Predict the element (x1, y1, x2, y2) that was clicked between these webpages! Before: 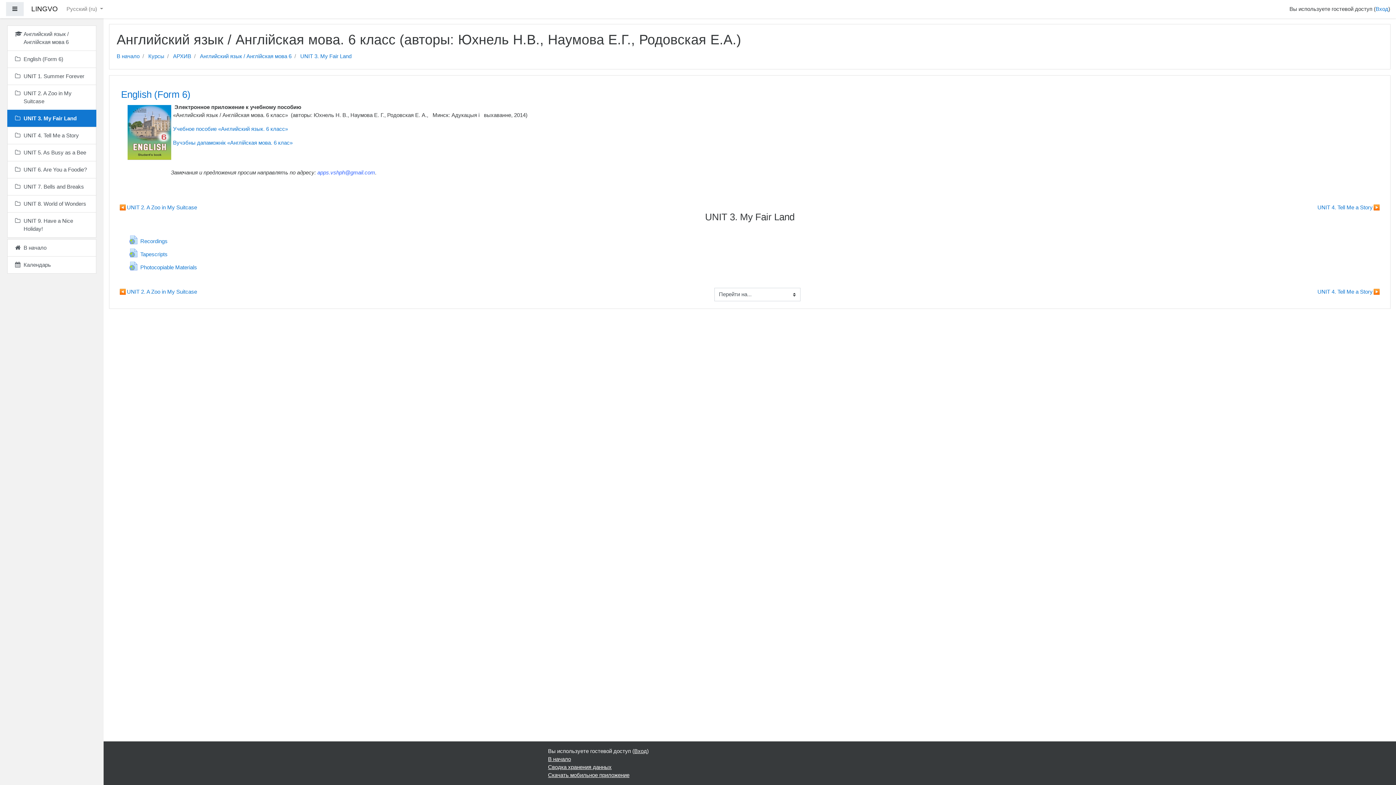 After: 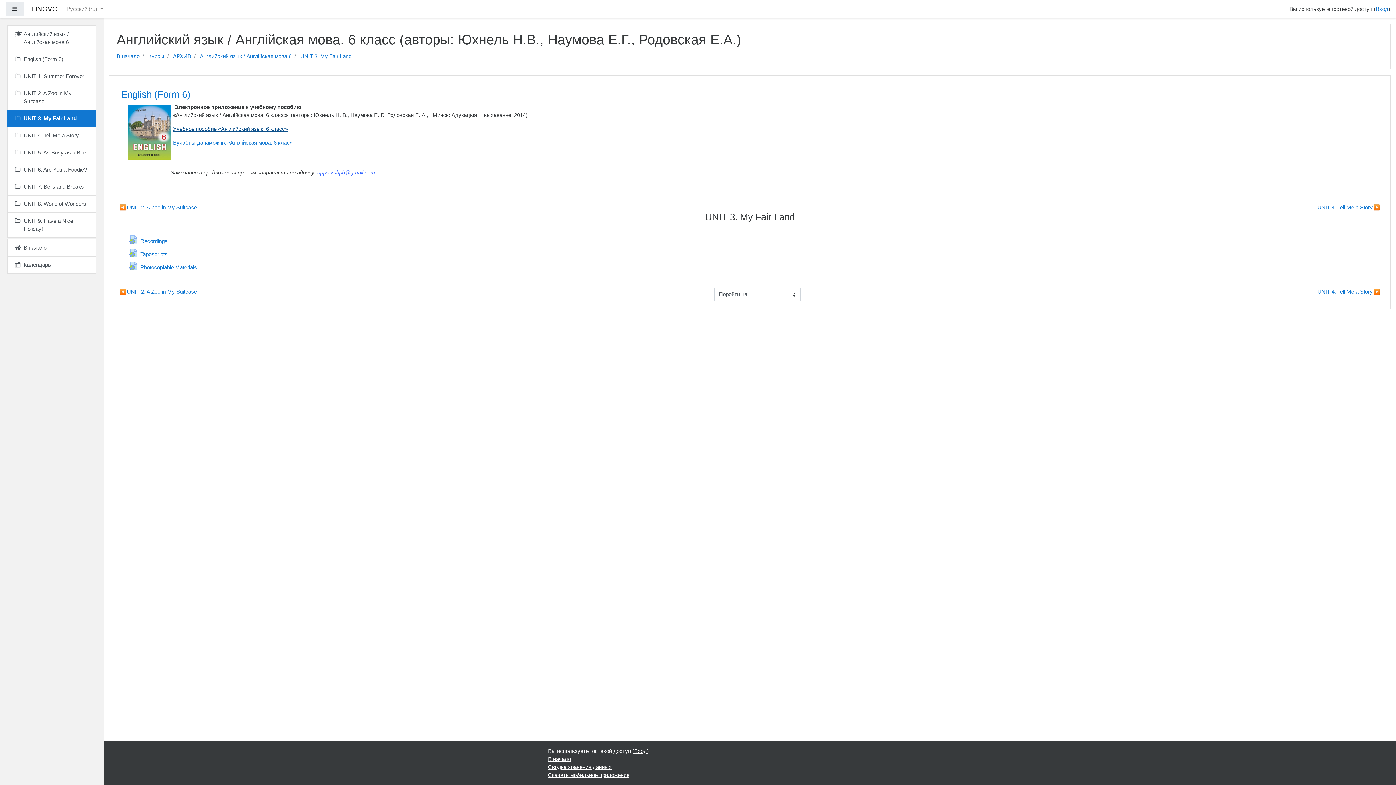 Action: label: Учебное пособие «Английский язык. 6 класс» bbox: (173, 125, 288, 132)